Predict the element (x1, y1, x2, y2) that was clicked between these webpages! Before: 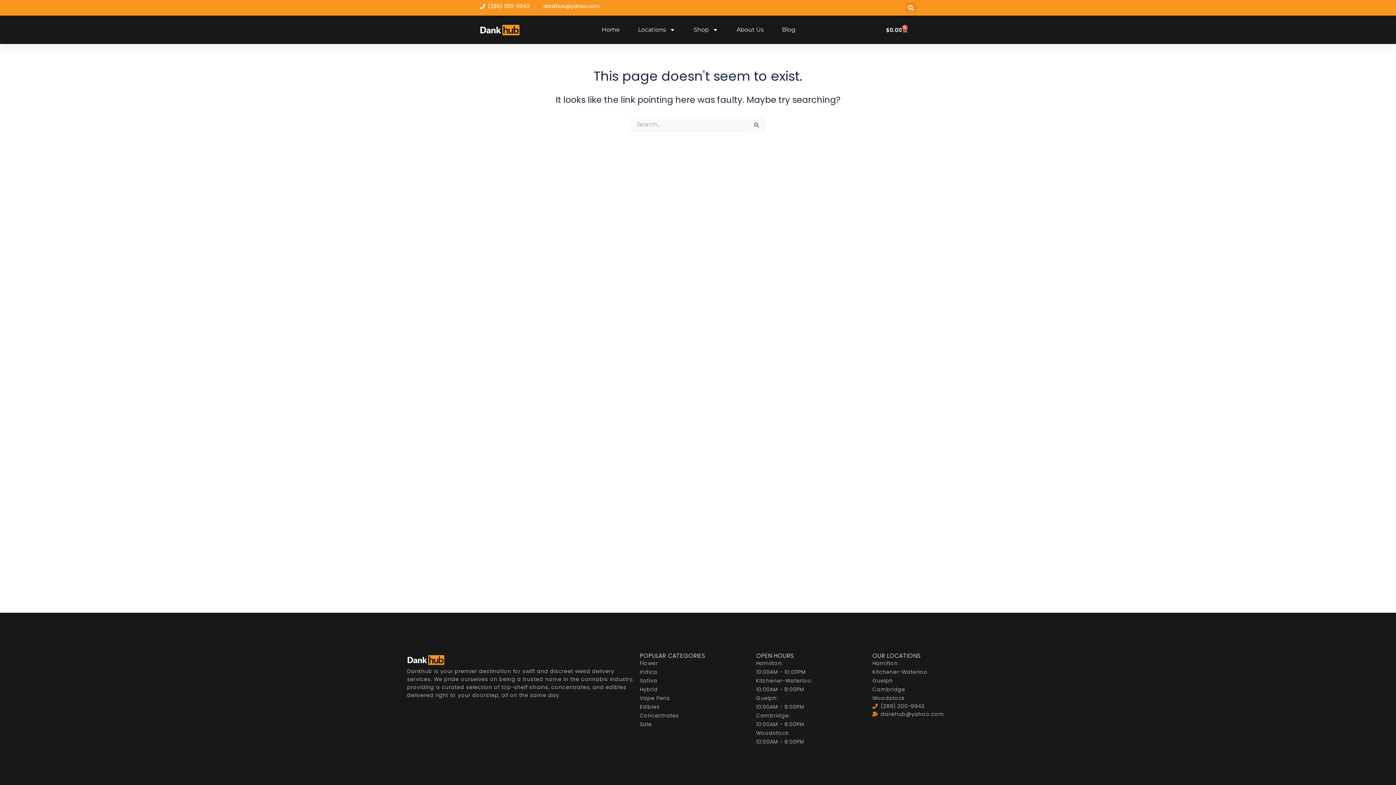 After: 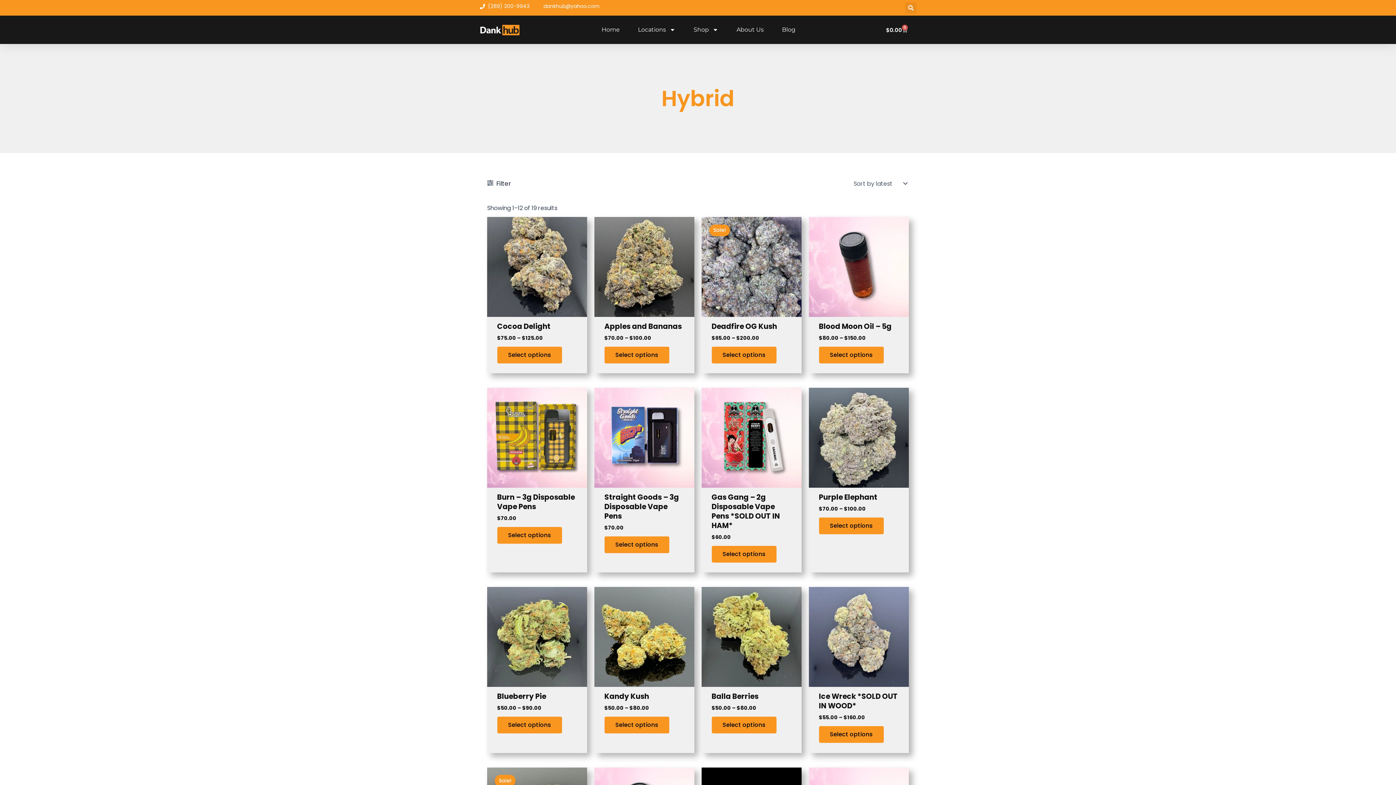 Action: label: Hybrid bbox: (640, 685, 756, 693)